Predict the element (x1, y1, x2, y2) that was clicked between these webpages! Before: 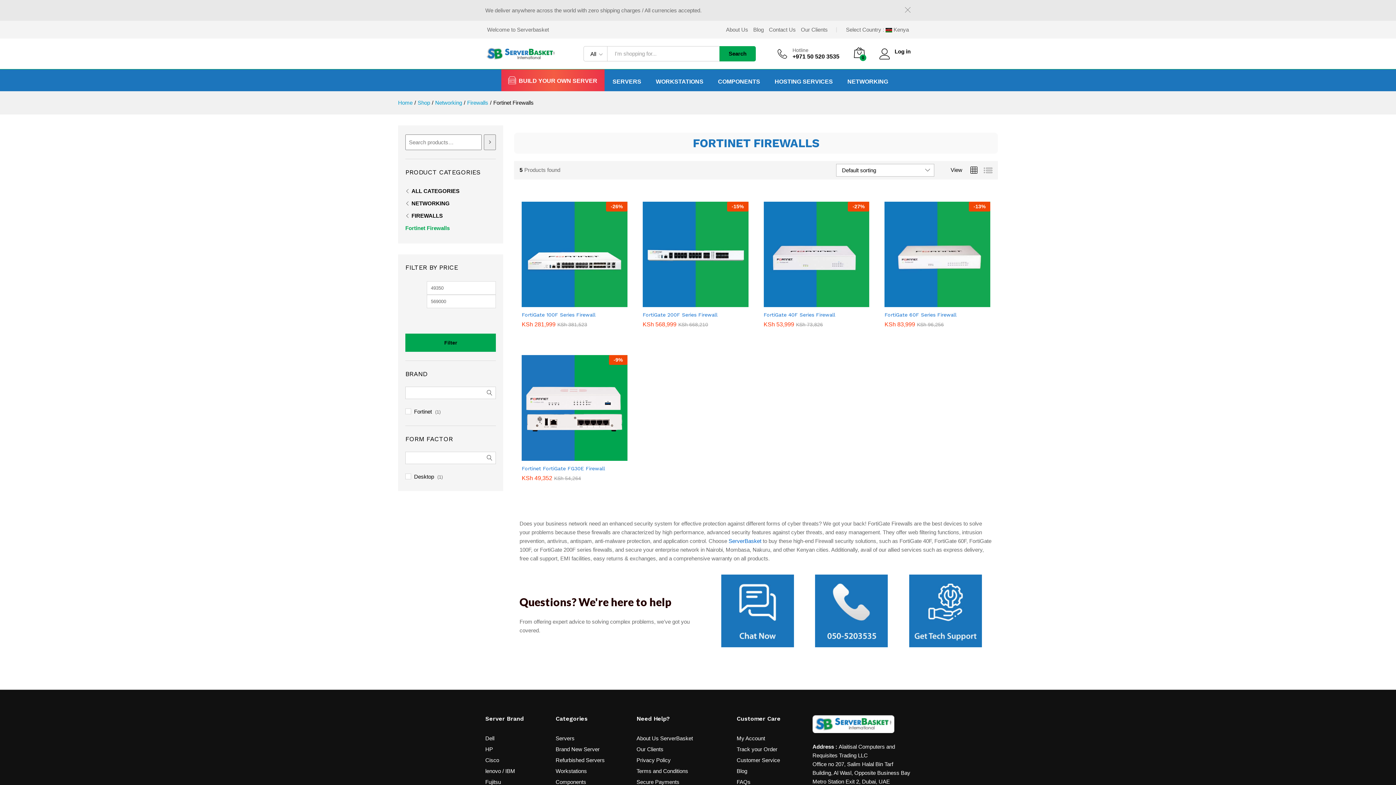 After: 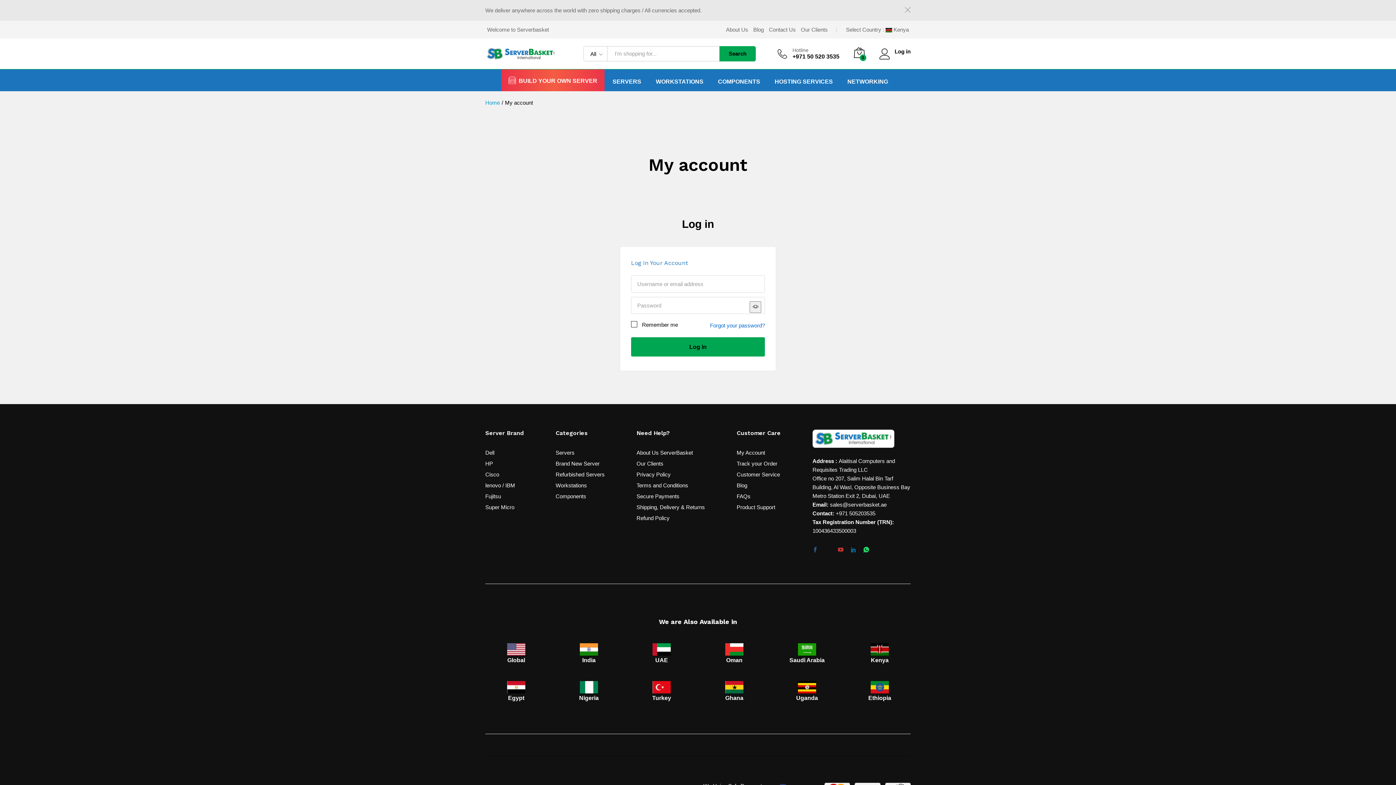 Action: label: Log in bbox: (879, 48, 910, 54)